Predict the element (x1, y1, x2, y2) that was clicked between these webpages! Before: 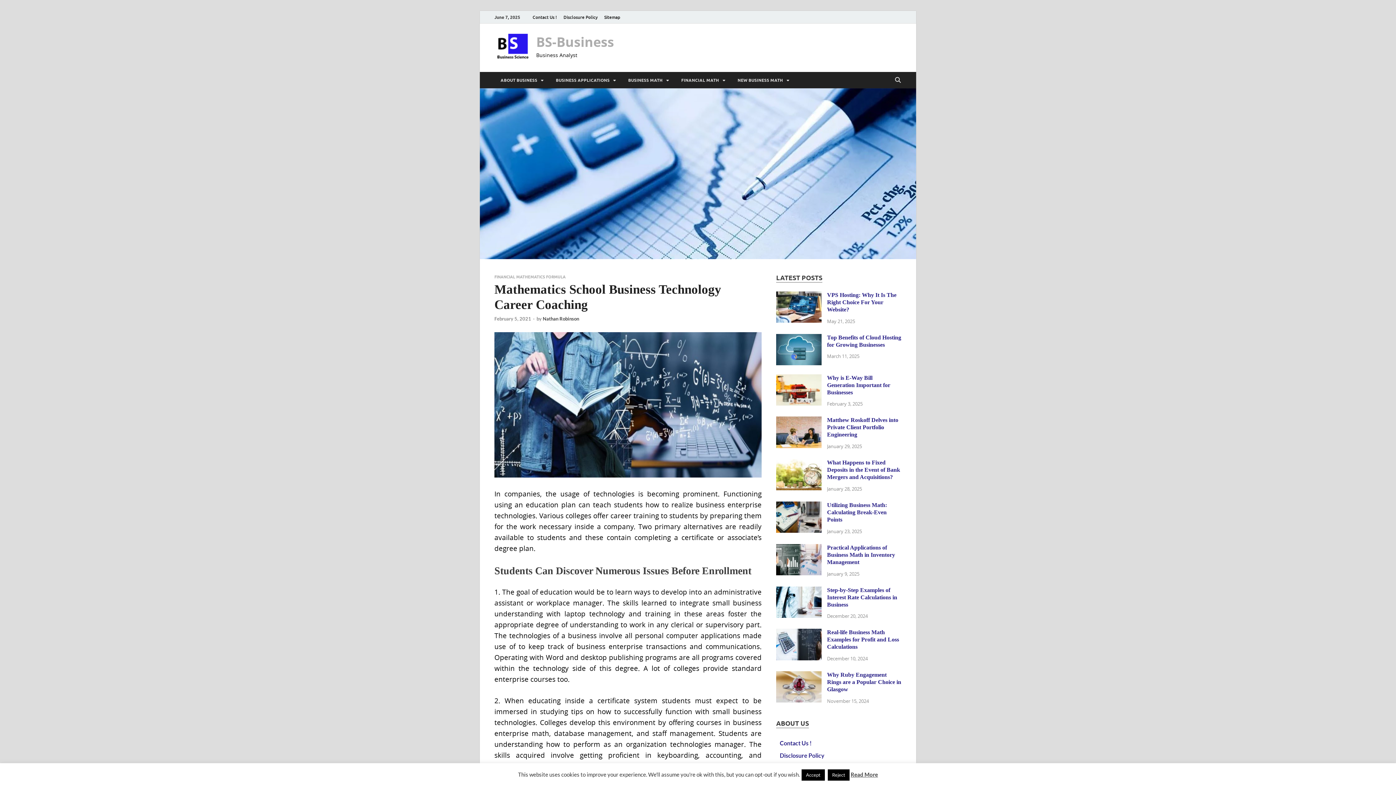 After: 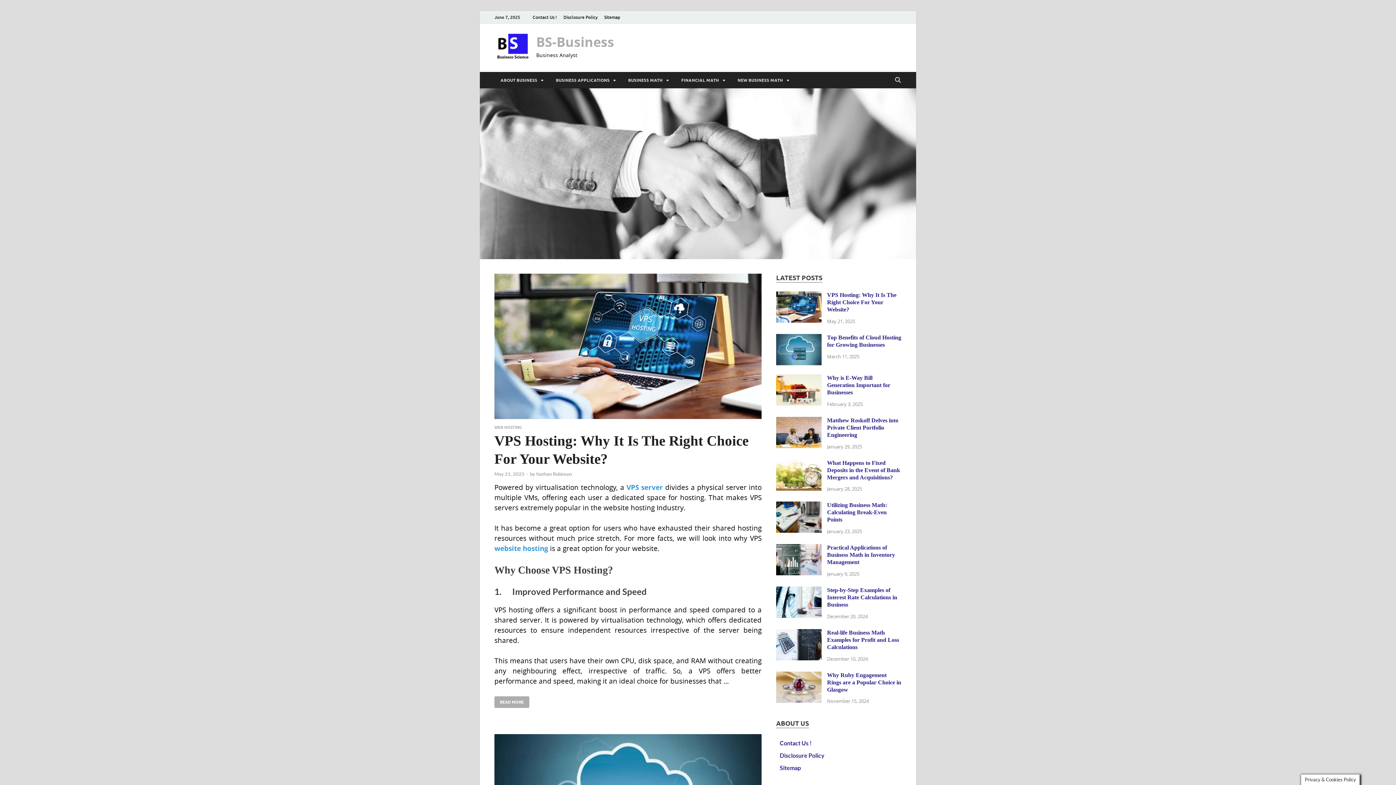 Action: label: BS-Business bbox: (536, 33, 614, 50)